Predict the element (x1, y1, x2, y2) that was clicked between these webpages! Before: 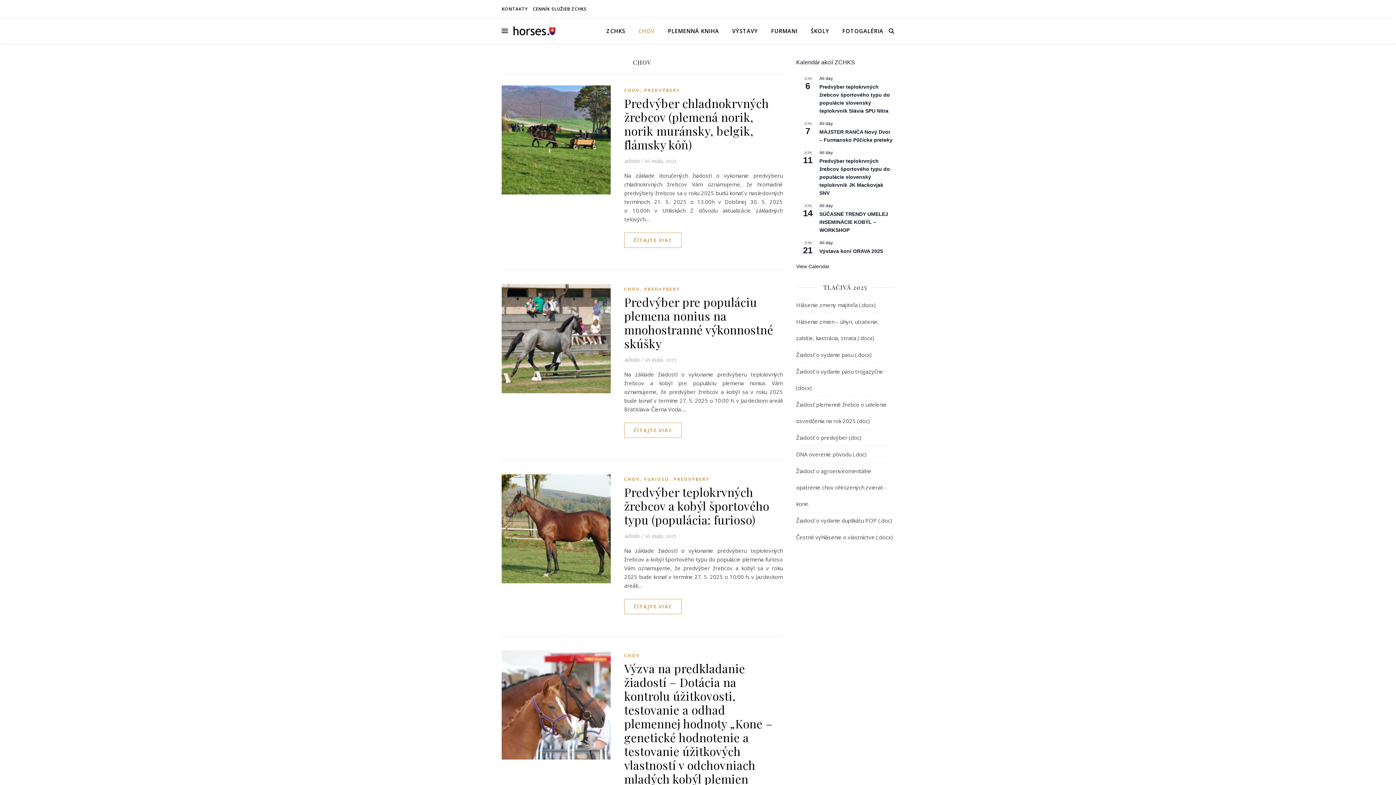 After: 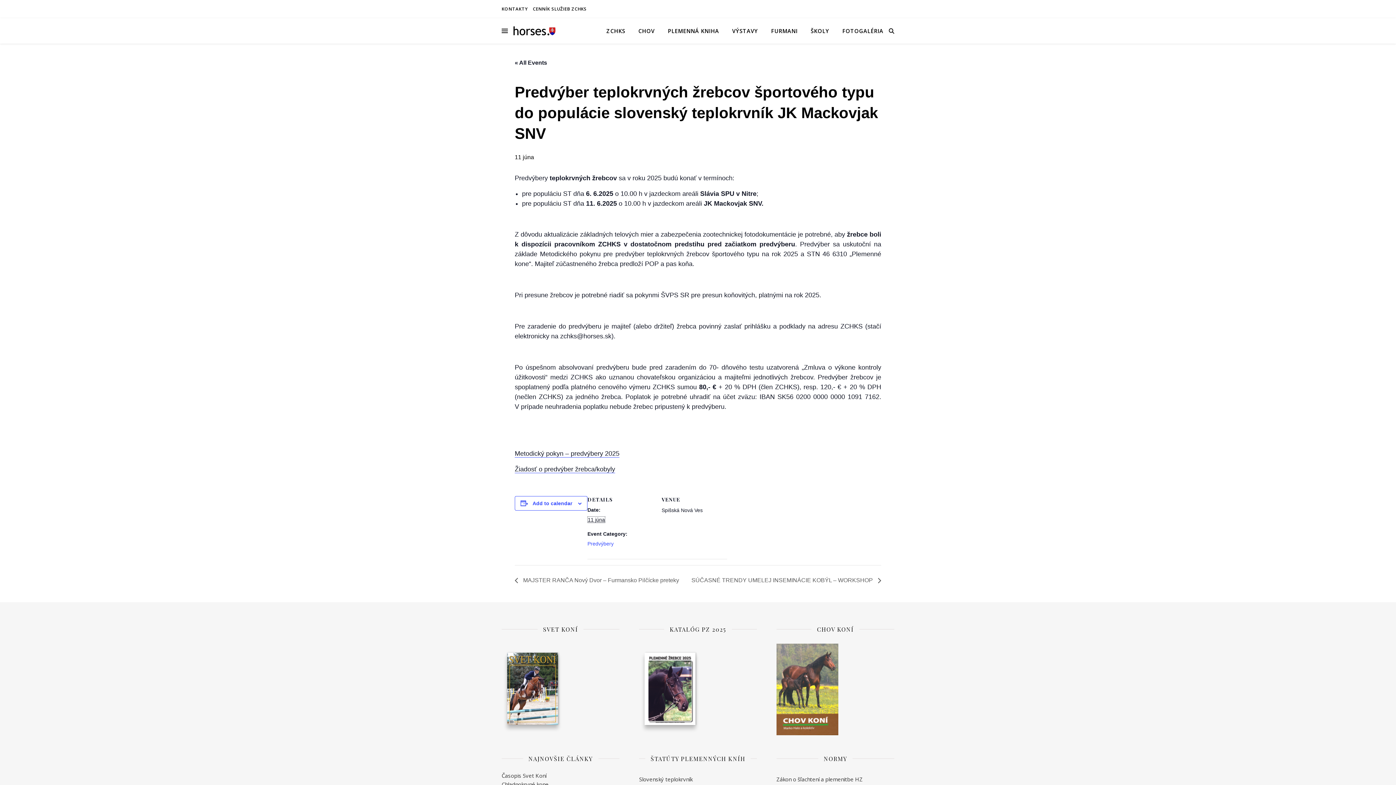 Action: bbox: (819, 158, 890, 196) label: Predvýber teplokrvných žrebcov športového typu do populácie slovenský teplokrvník JK Mackovjak SNV